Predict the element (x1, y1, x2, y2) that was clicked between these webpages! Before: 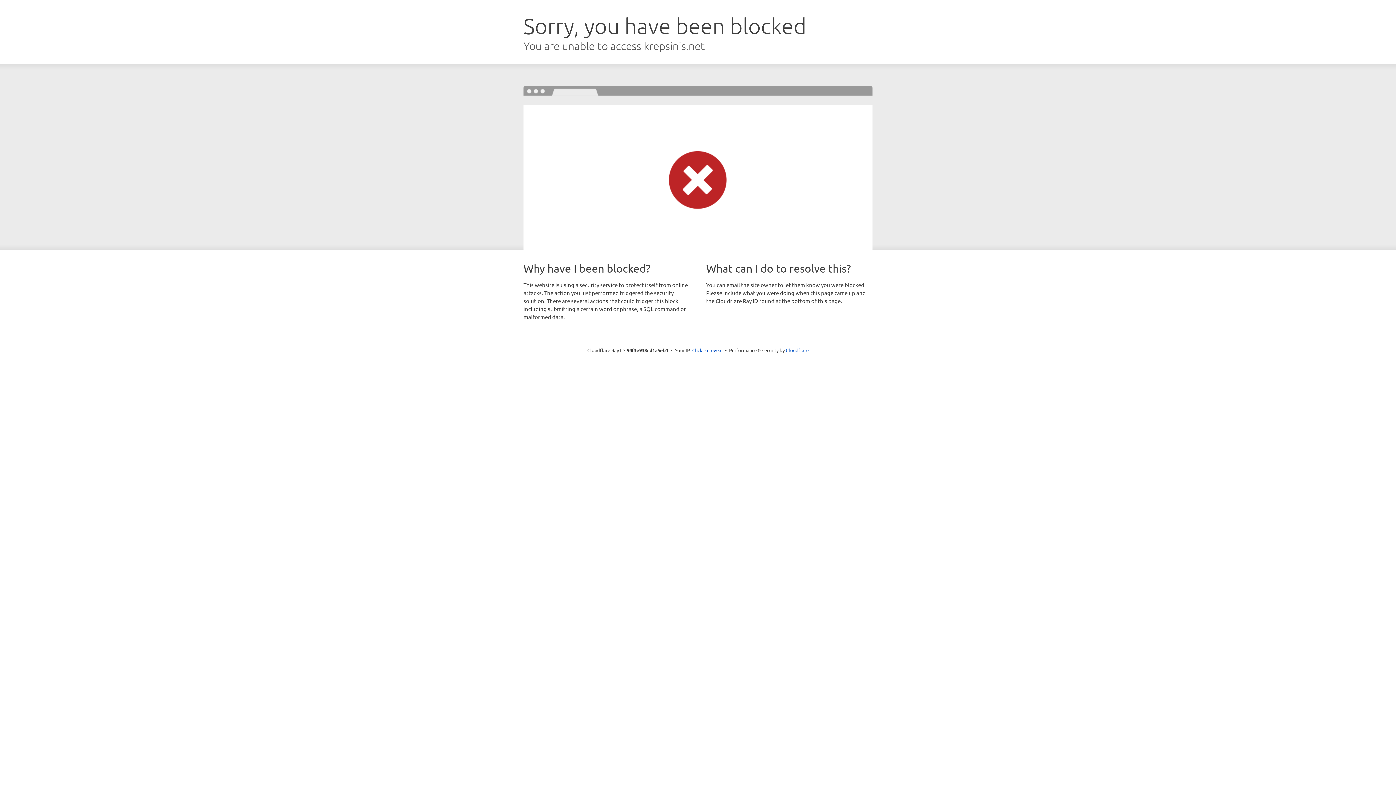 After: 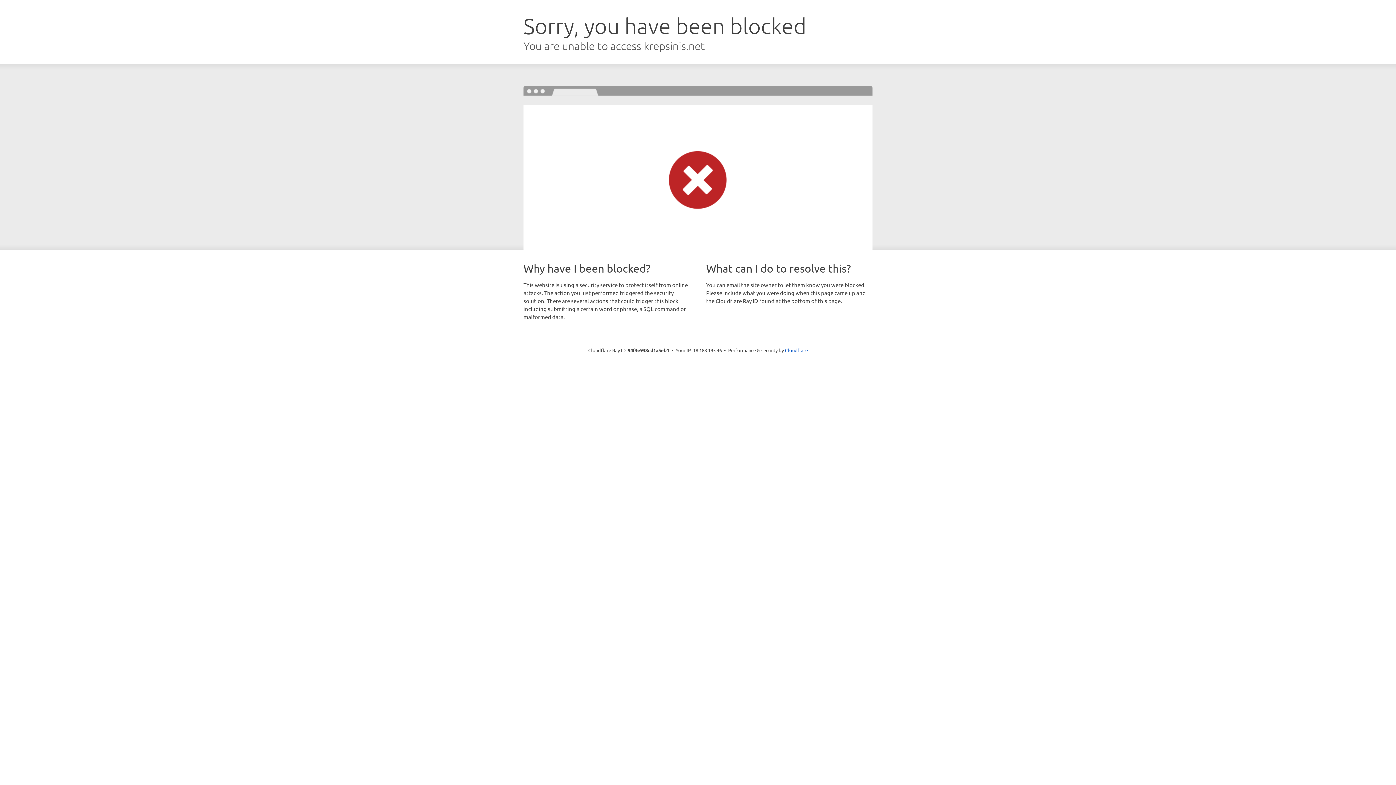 Action: bbox: (692, 346, 722, 353) label: Click to reveal